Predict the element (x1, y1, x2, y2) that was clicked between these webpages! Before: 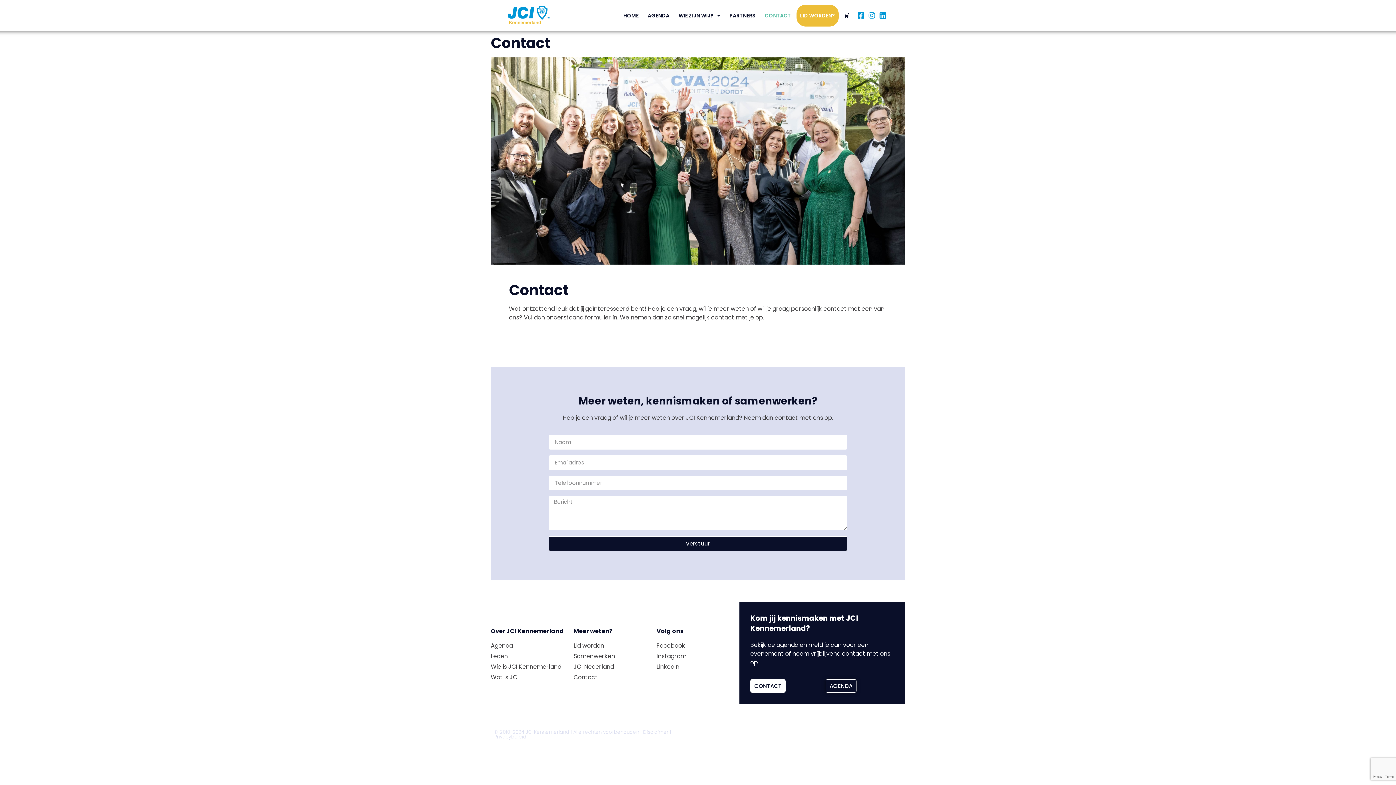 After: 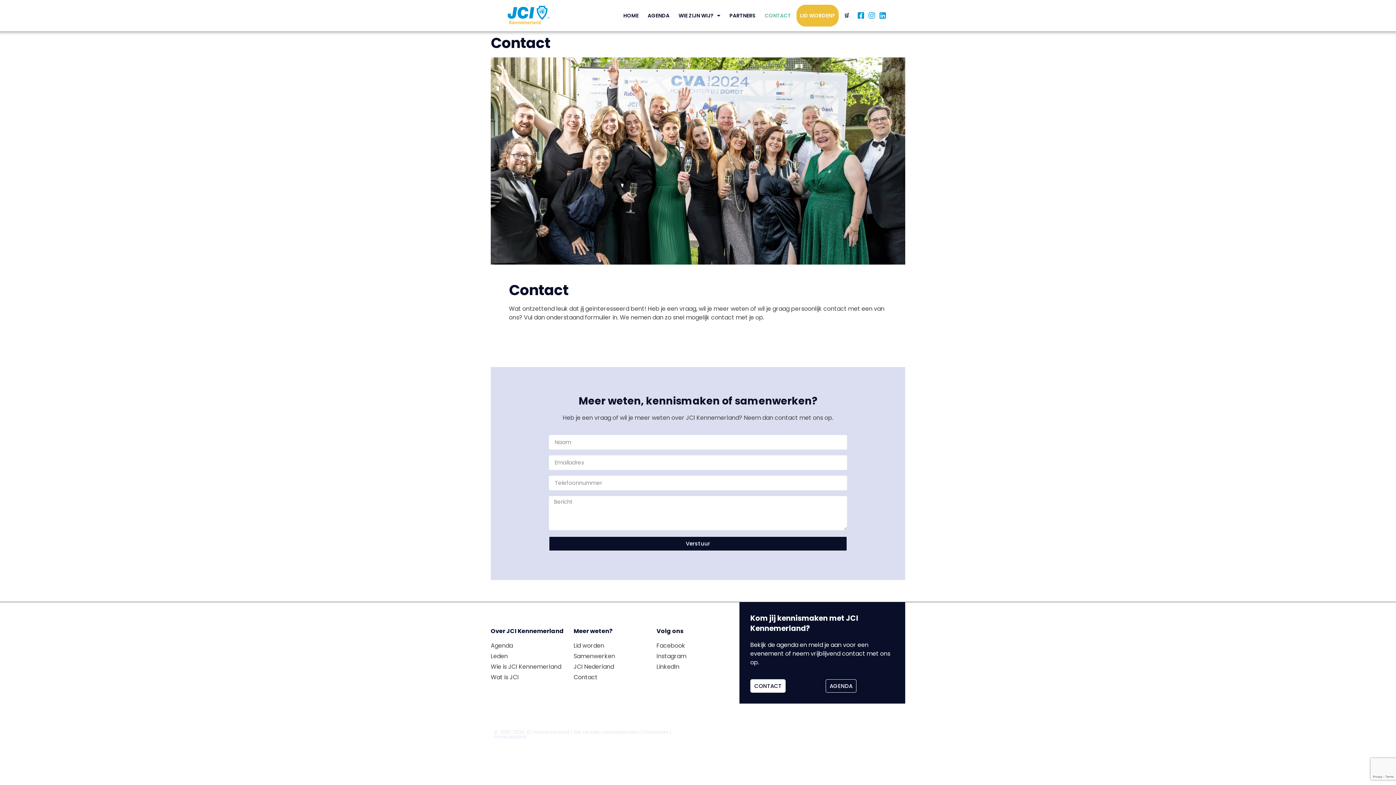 Action: label: Contact bbox: (573, 673, 656, 682)